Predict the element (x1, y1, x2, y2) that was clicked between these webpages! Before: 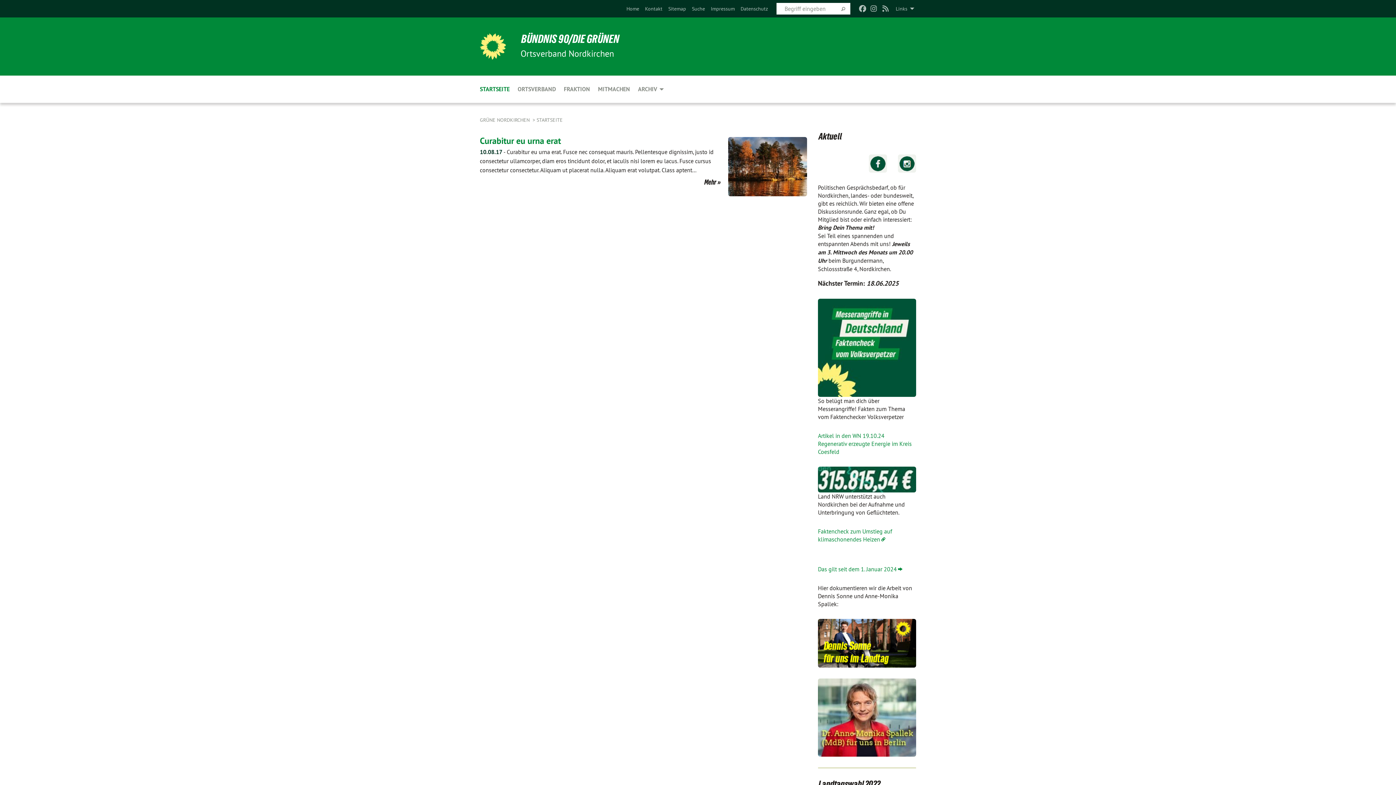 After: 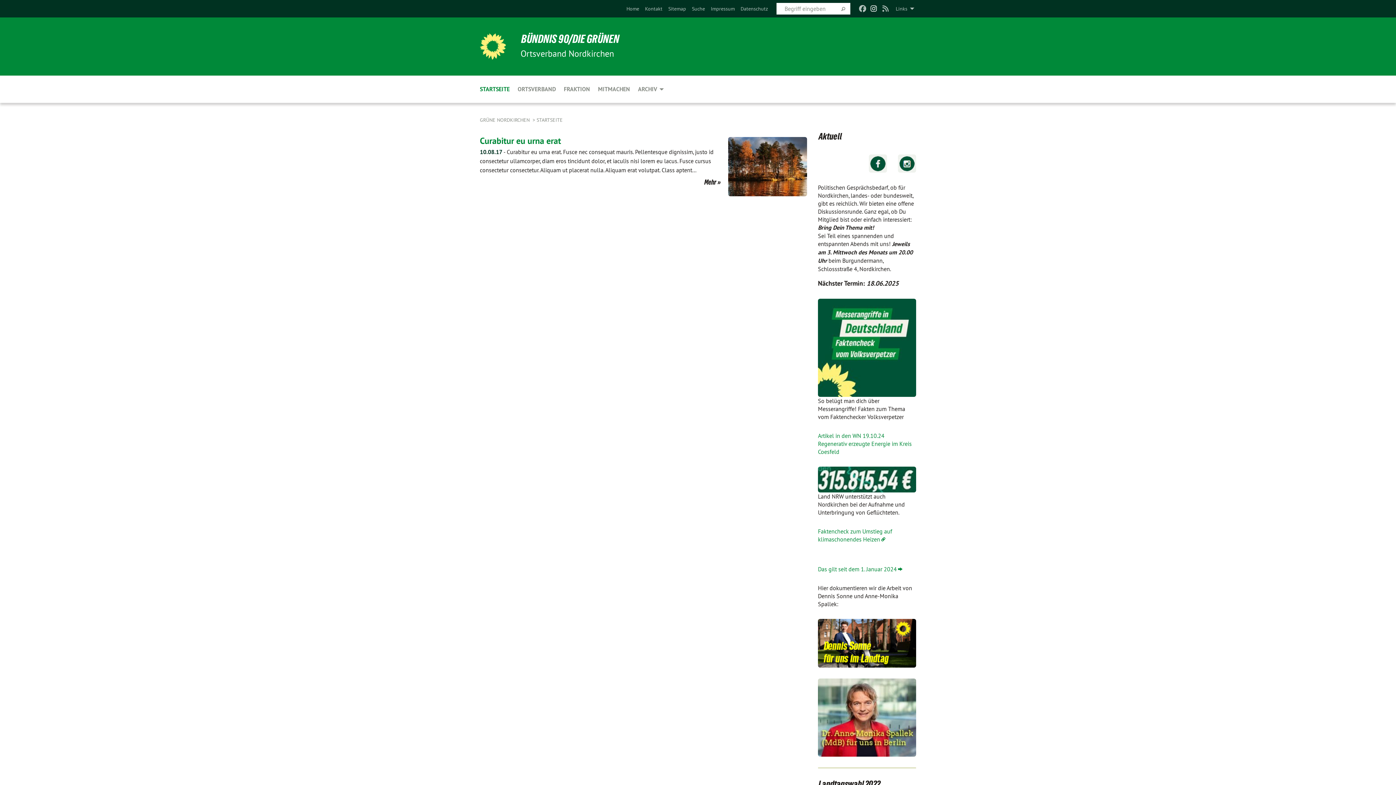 Action: bbox: (870, 0, 877, 17)